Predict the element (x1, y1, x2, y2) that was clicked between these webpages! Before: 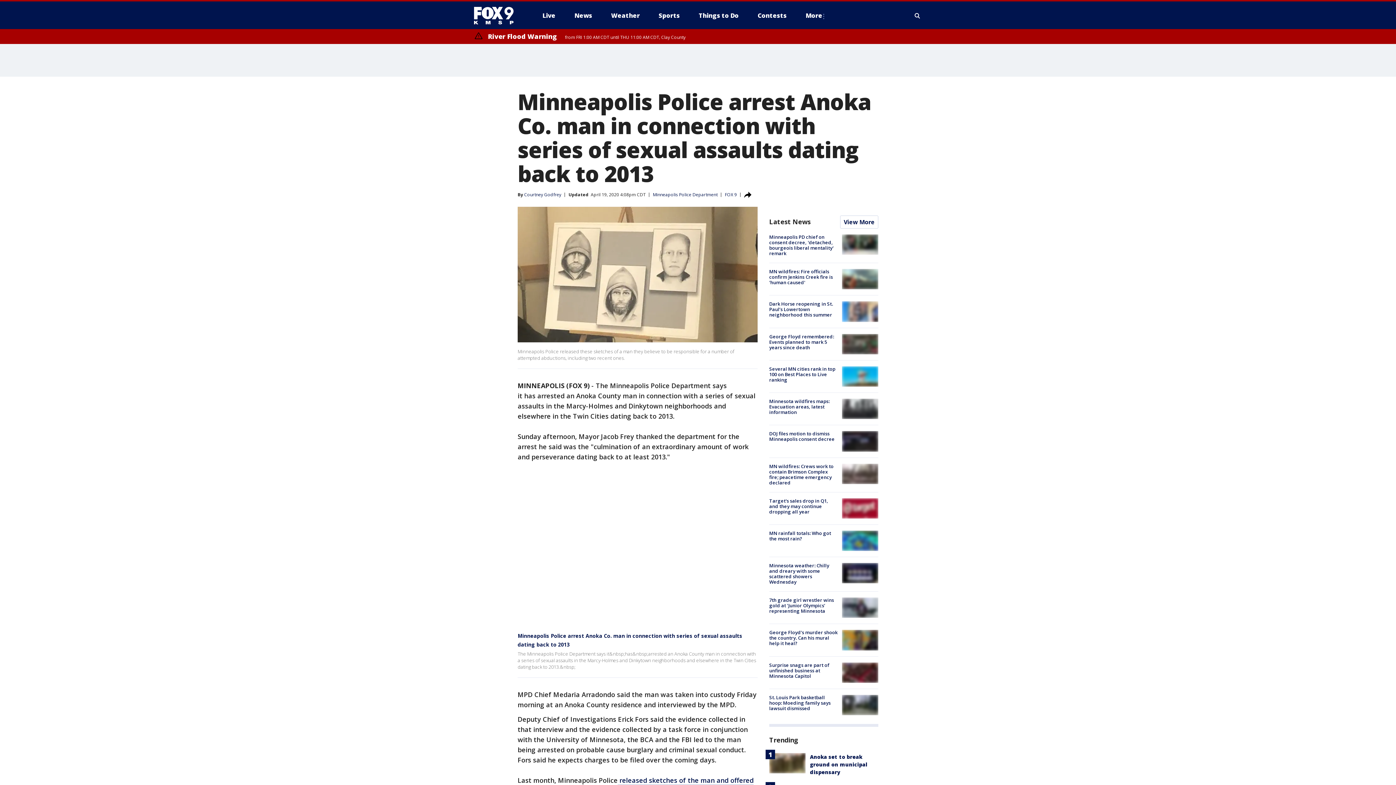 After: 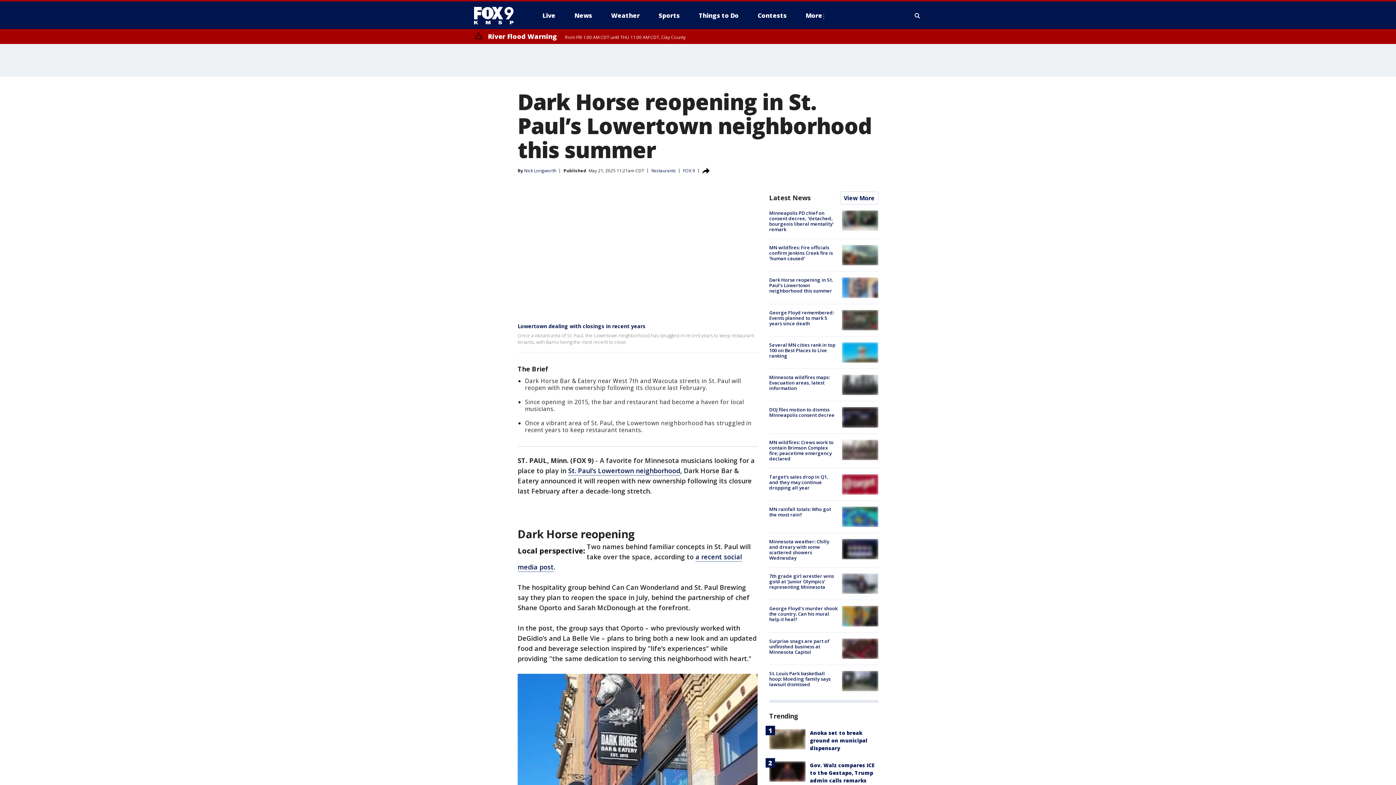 Action: bbox: (769, 300, 833, 318) label: Dark Horse reopening in St. Paul’s Lowertown neighborhood this summer